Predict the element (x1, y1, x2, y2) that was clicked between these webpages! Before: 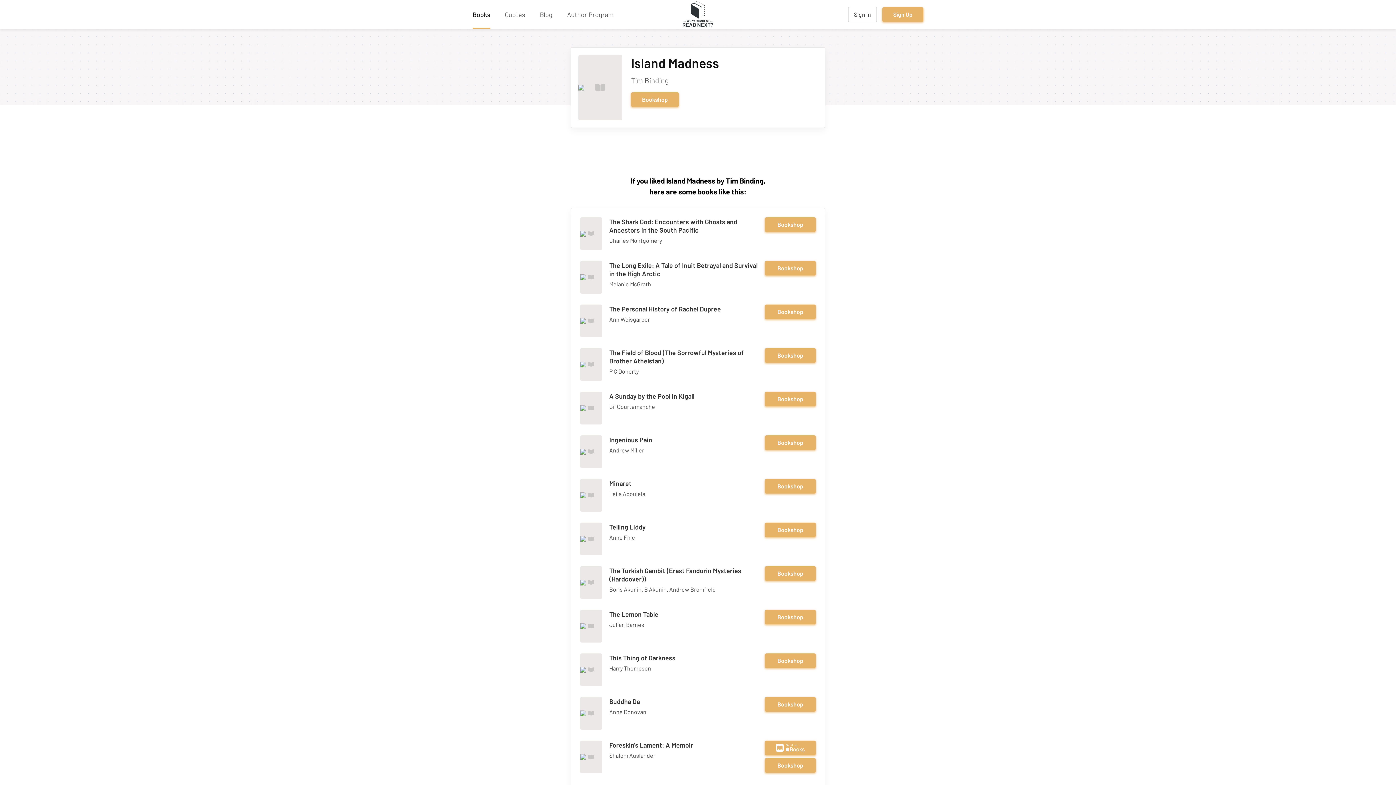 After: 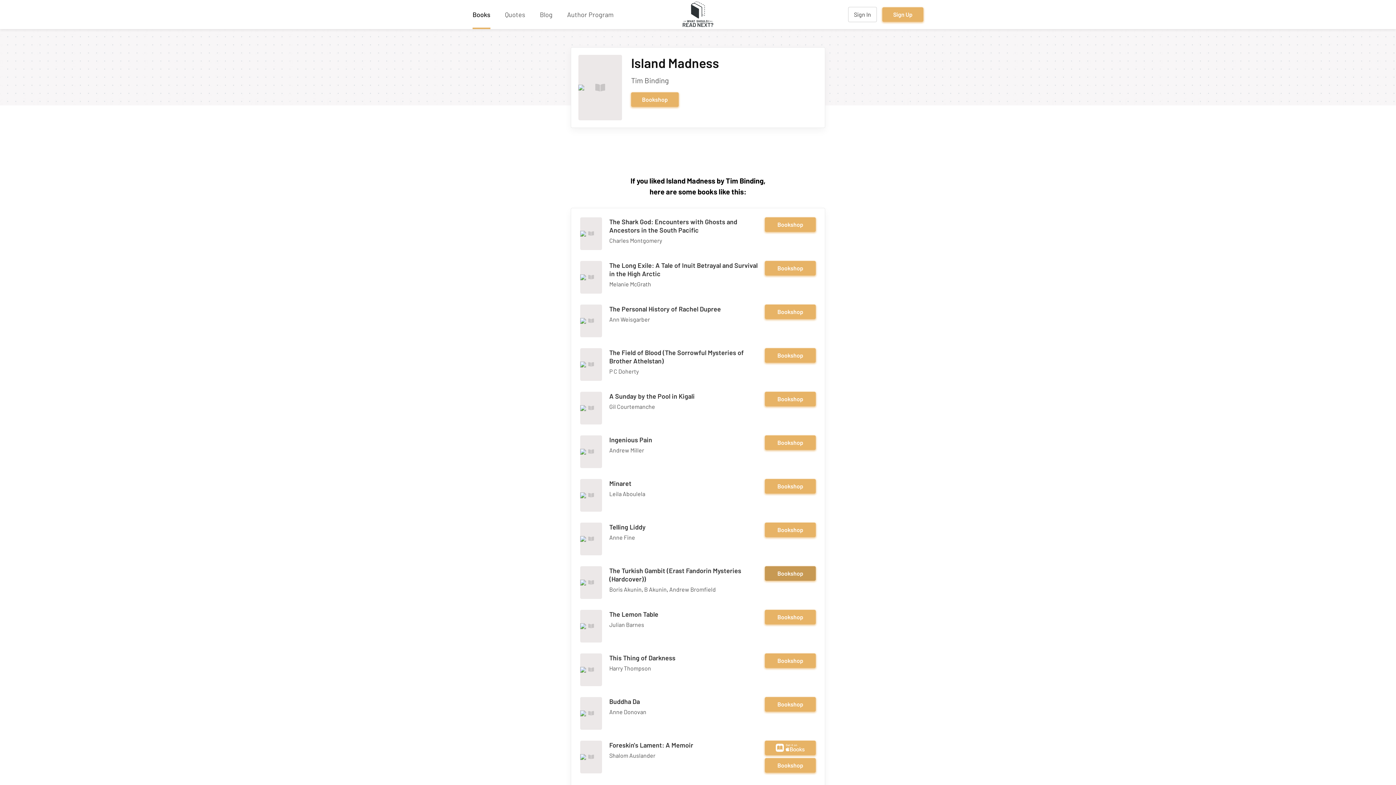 Action: label: Bookshop bbox: (765, 566, 816, 581)